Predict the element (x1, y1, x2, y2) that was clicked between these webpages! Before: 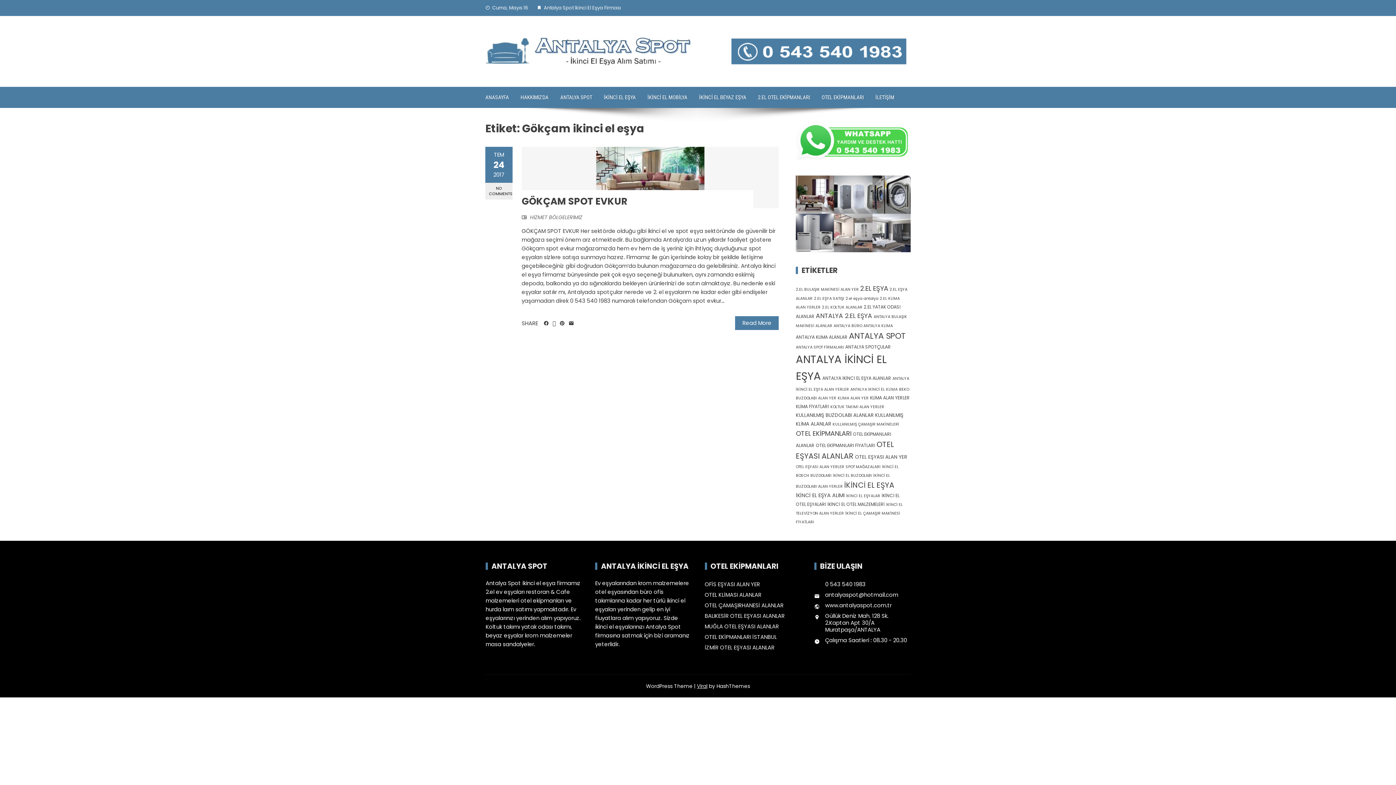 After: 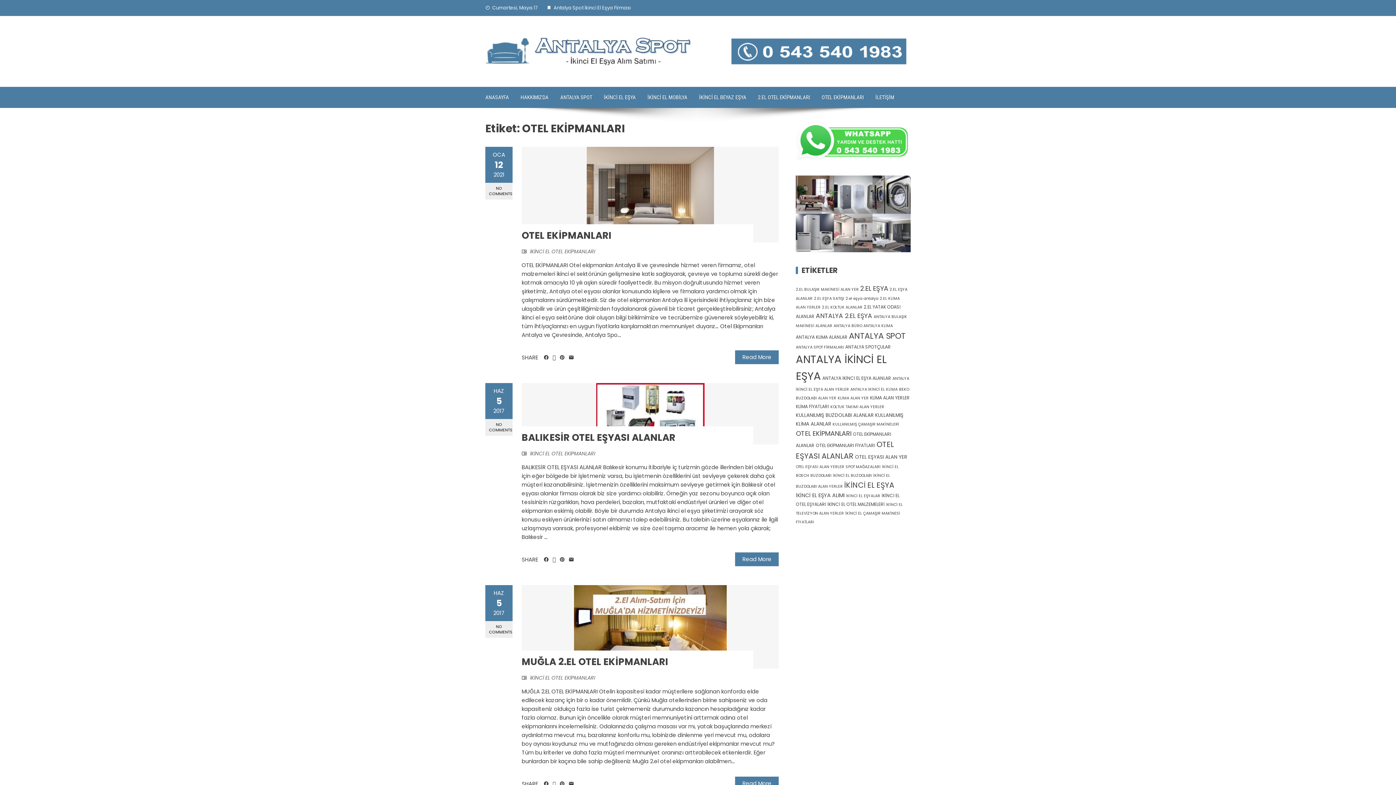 Action: label: OTEL EKİPMANLARI (11 öge) bbox: (796, 428, 851, 438)